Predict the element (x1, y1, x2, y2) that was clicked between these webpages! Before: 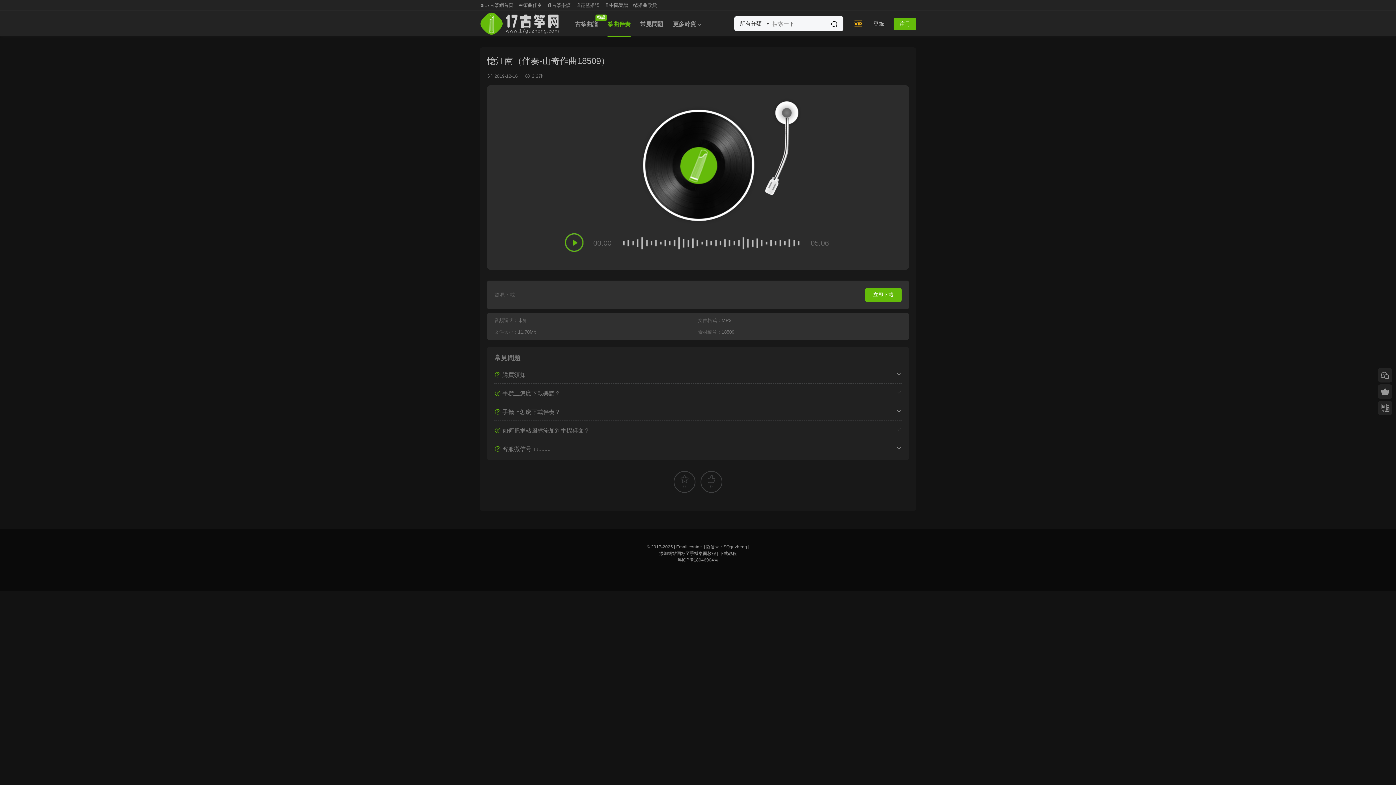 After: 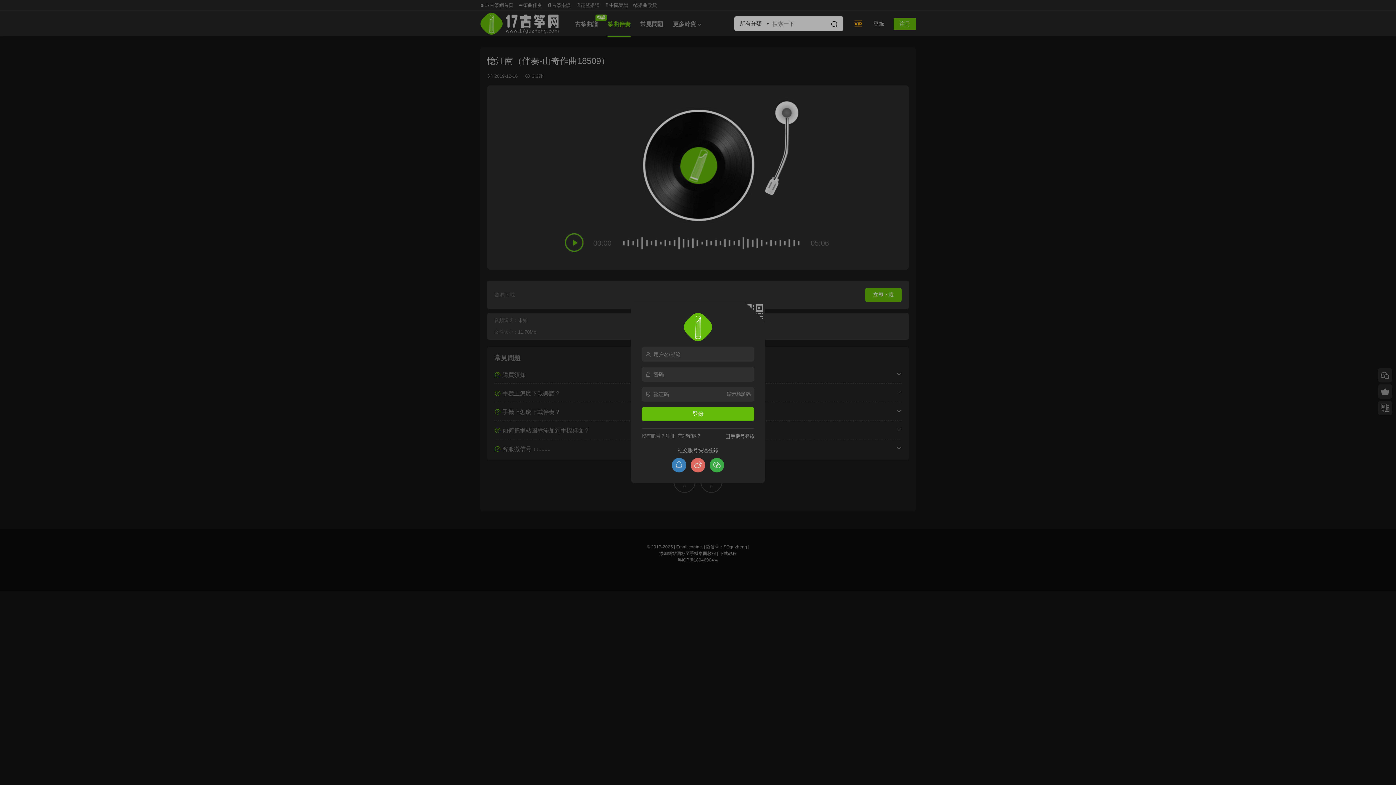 Action: label: 立即下載 bbox: (865, 288, 901, 302)